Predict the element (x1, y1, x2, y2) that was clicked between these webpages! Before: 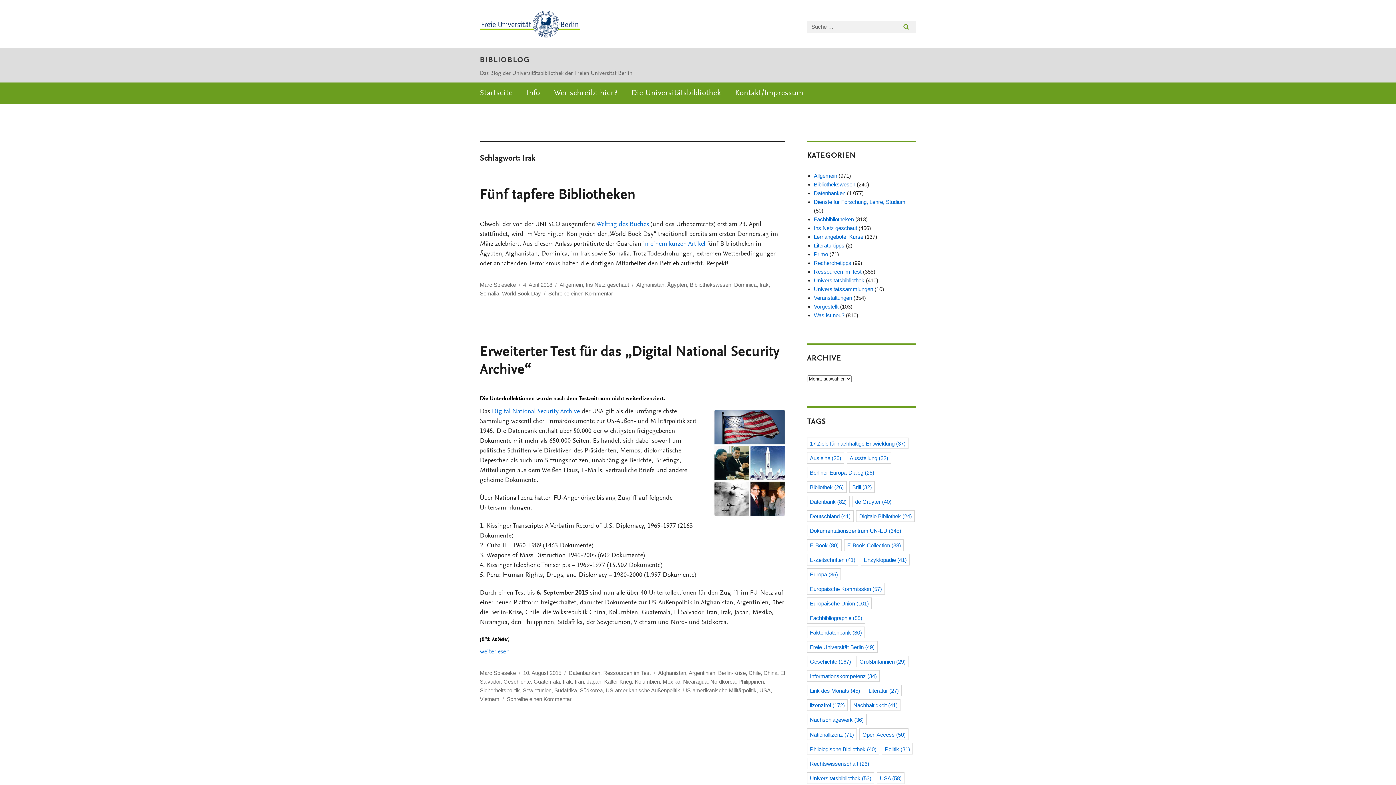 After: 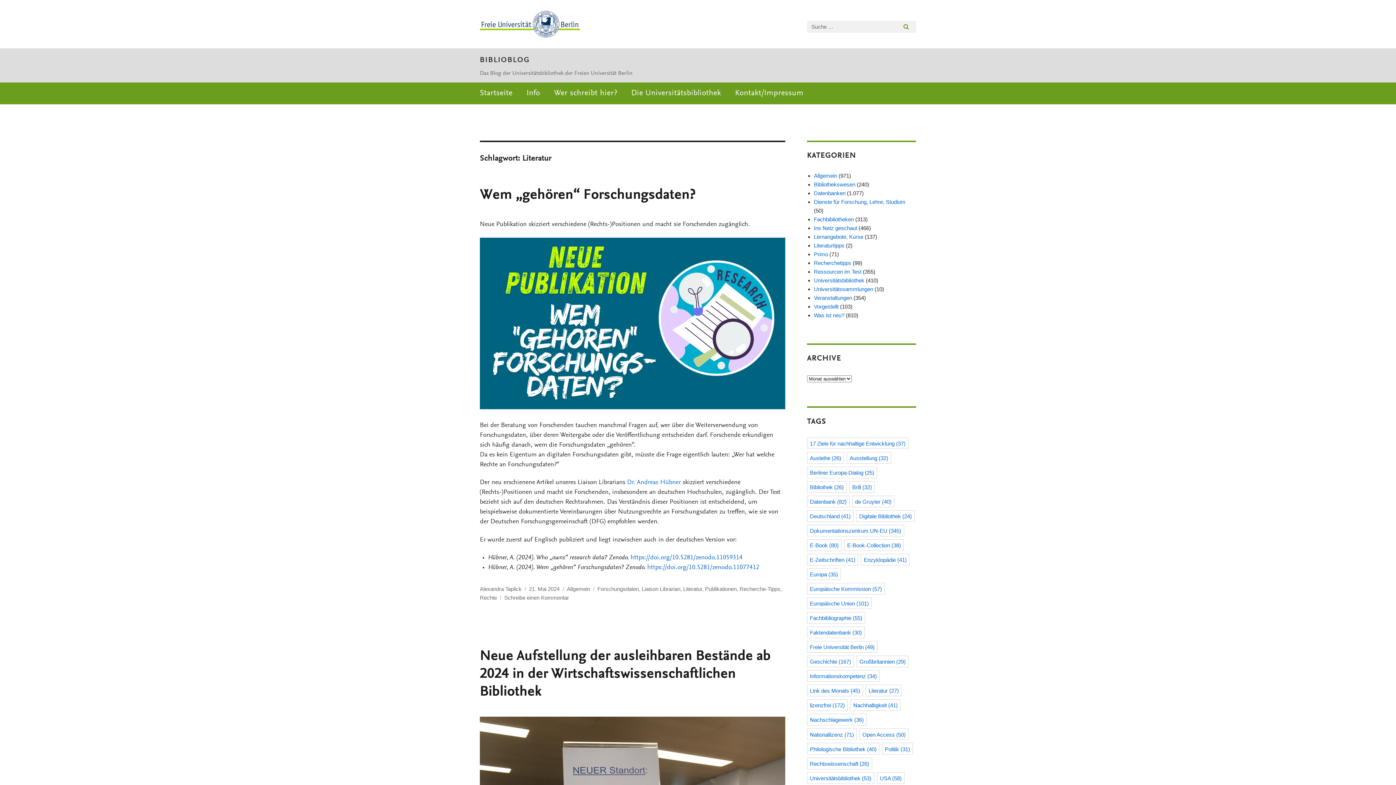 Action: bbox: (865, 685, 901, 696) label: Literatur (27 Einträge)